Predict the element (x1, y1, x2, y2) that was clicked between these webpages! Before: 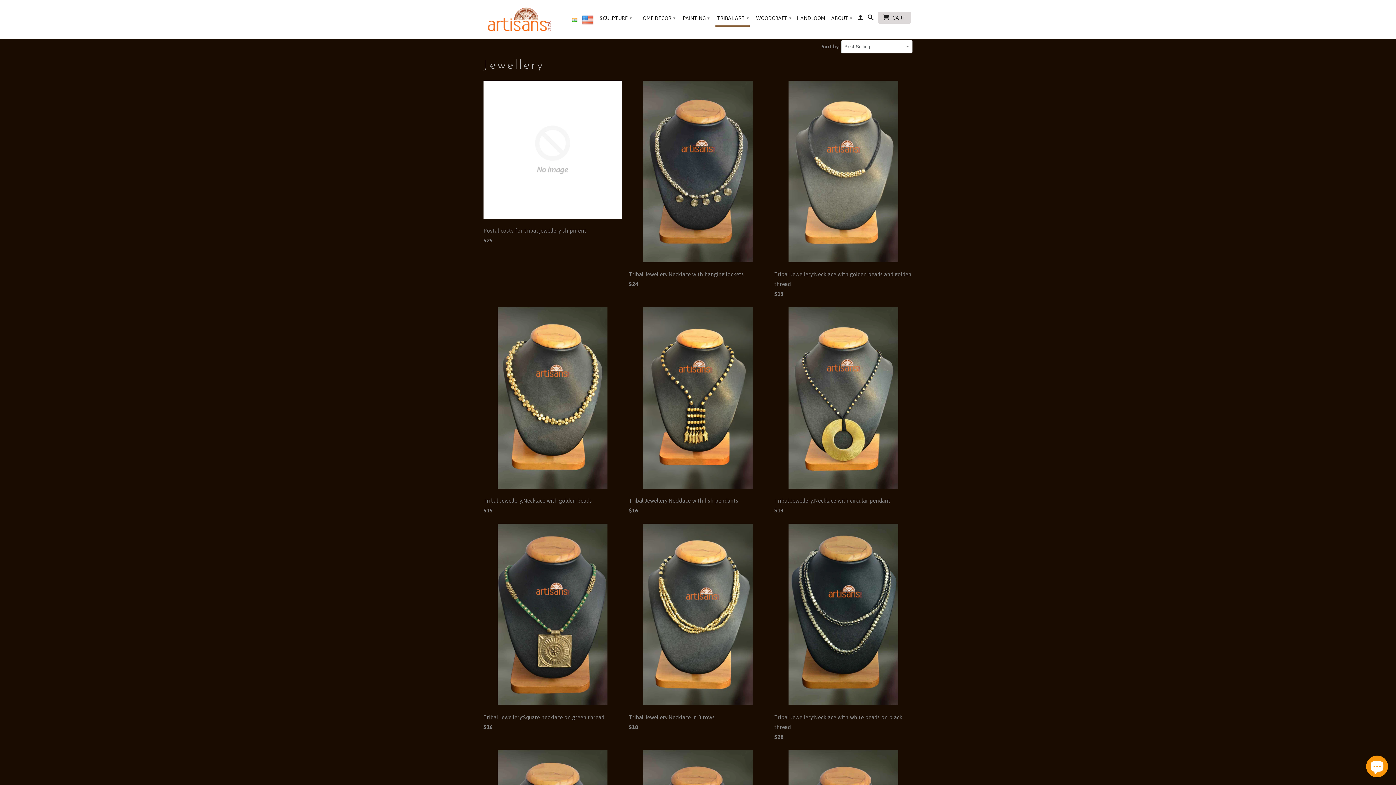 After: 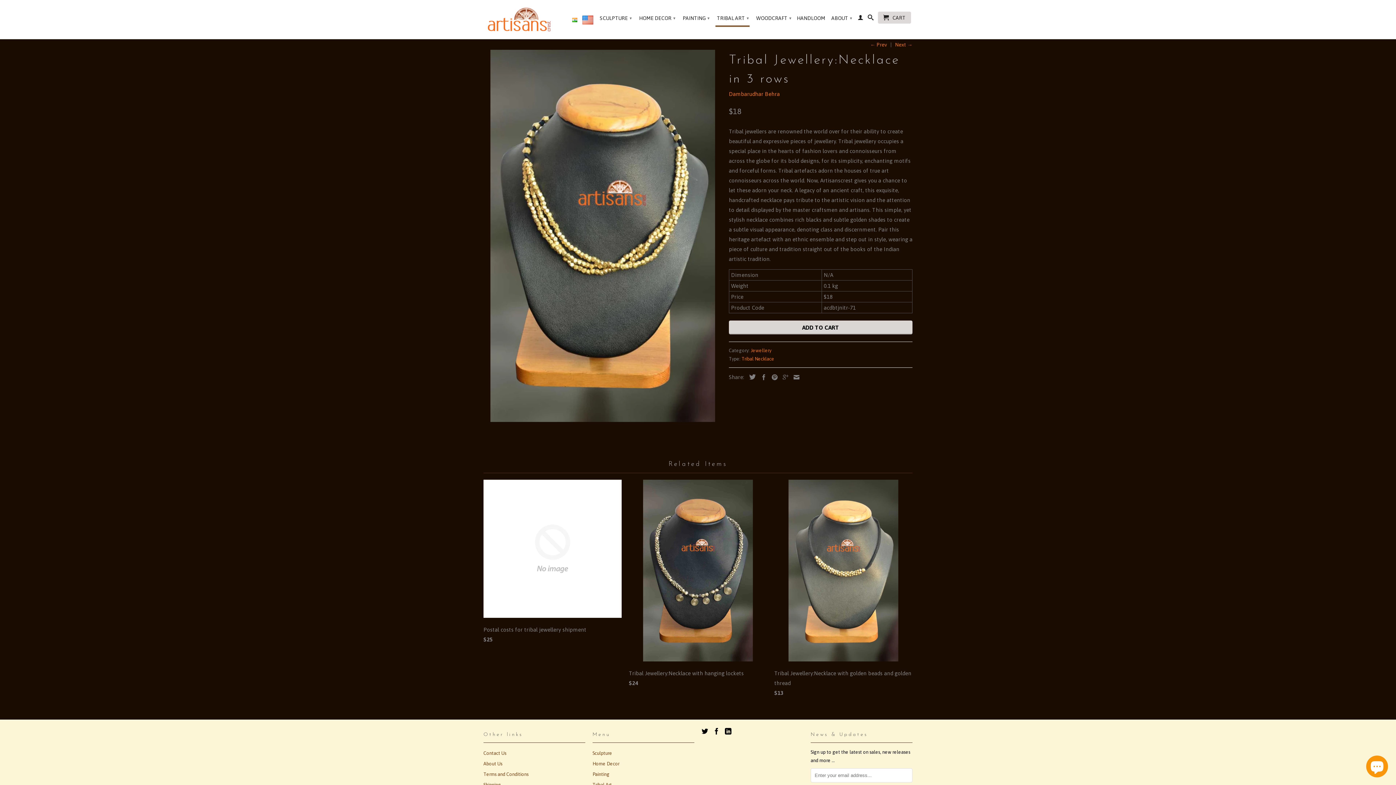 Action: label: Tribal Jewellery:Necklace in 3 rows
$18 bbox: (629, 523, 767, 735)